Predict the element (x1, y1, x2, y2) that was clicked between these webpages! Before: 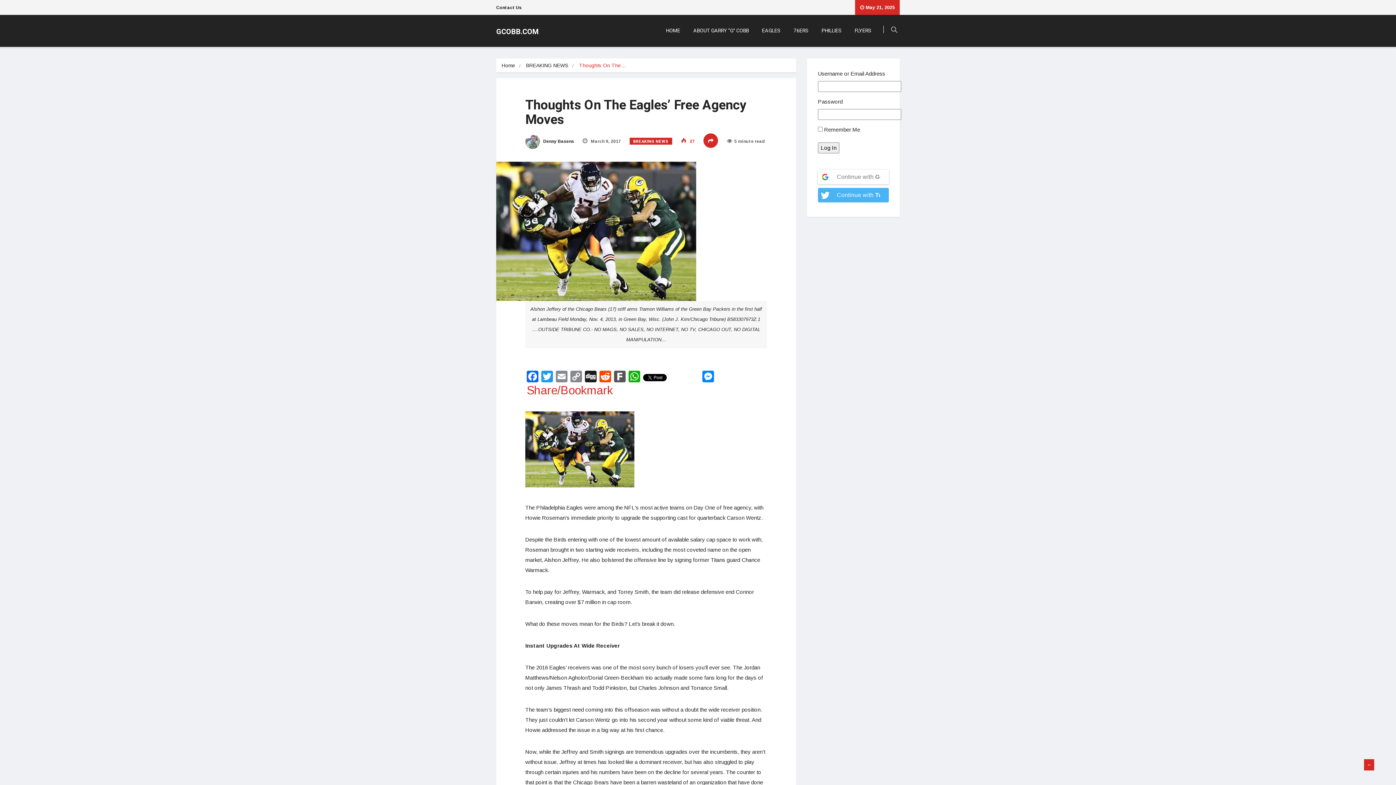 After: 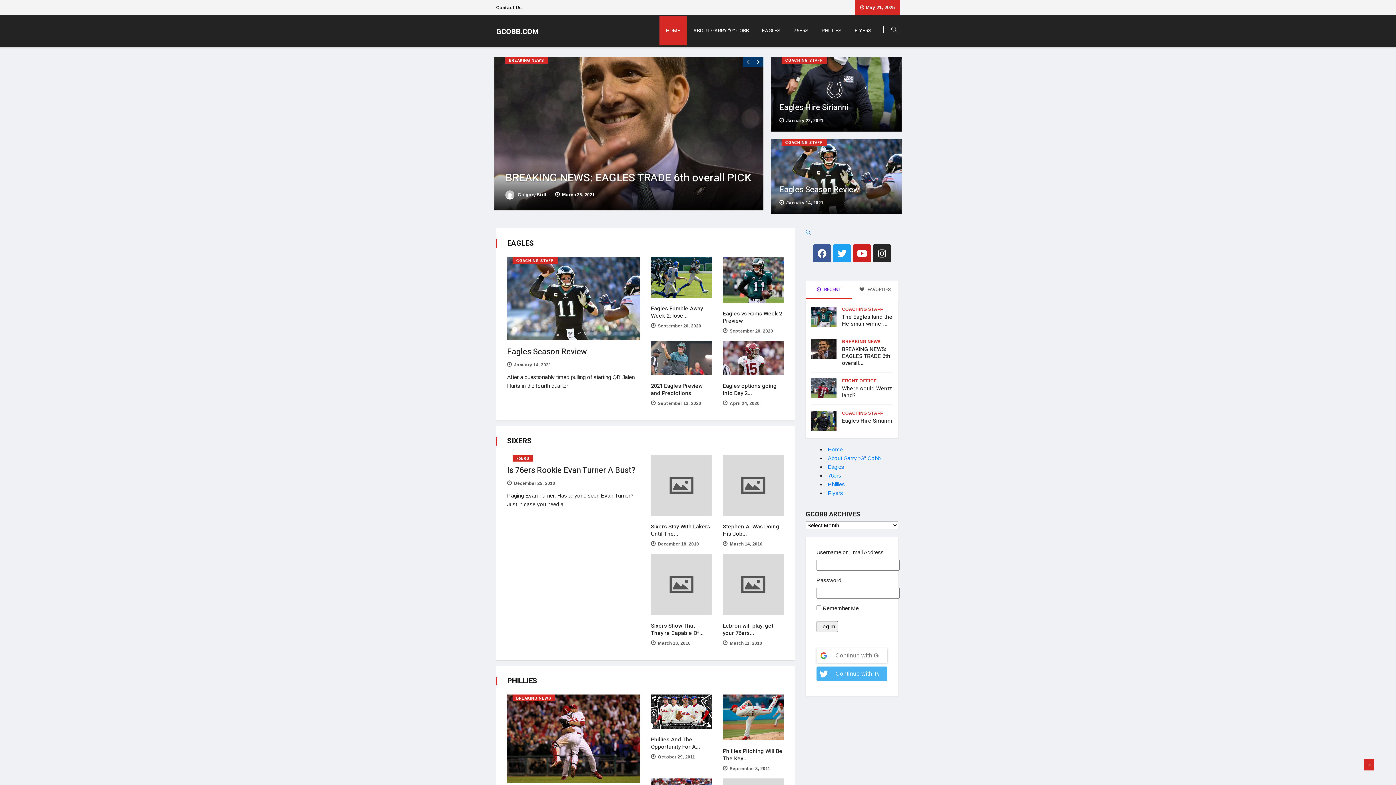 Action: label: GCOBB.COM bbox: (496, 20, 538, 38)